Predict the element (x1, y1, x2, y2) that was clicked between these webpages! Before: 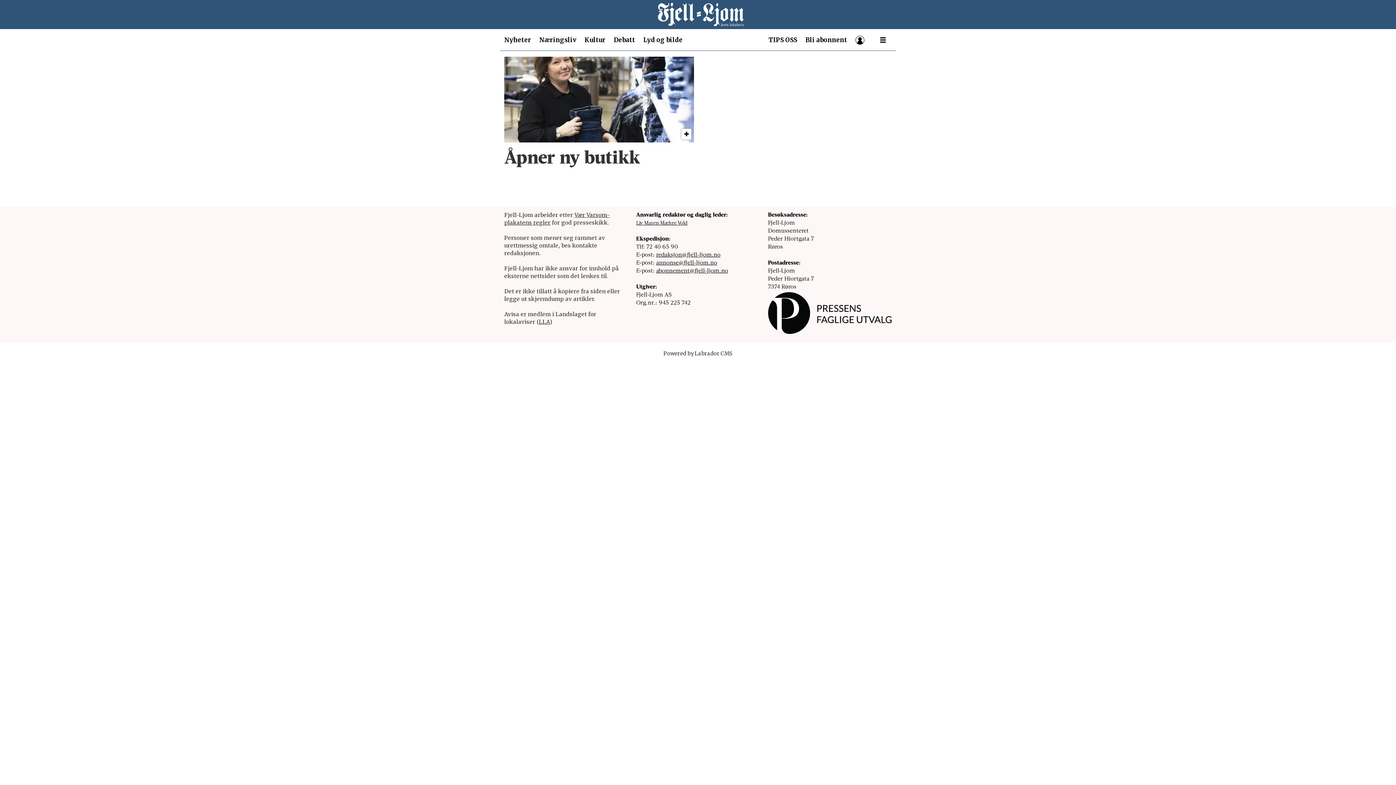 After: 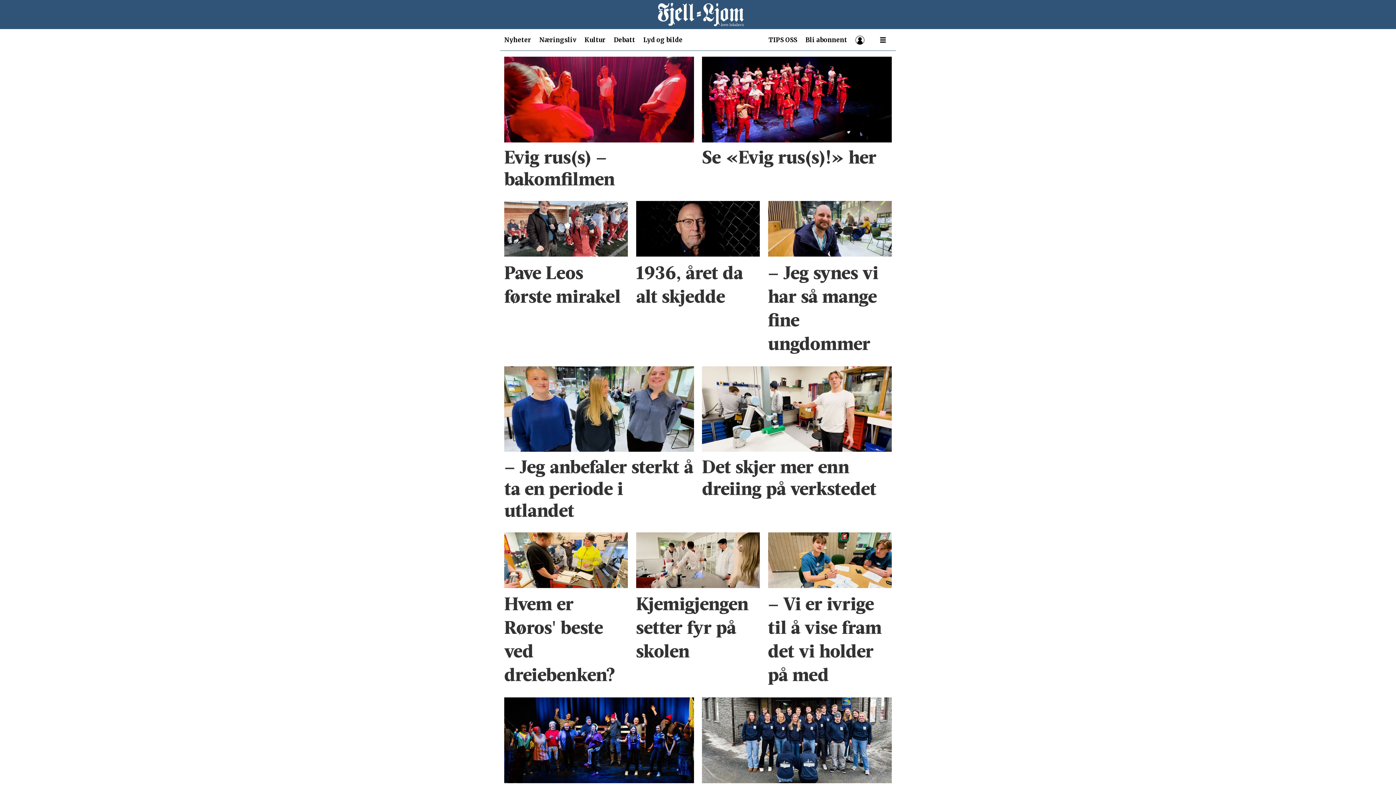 Action: bbox: (643, 36, 682, 44) label: Lyd og bilde